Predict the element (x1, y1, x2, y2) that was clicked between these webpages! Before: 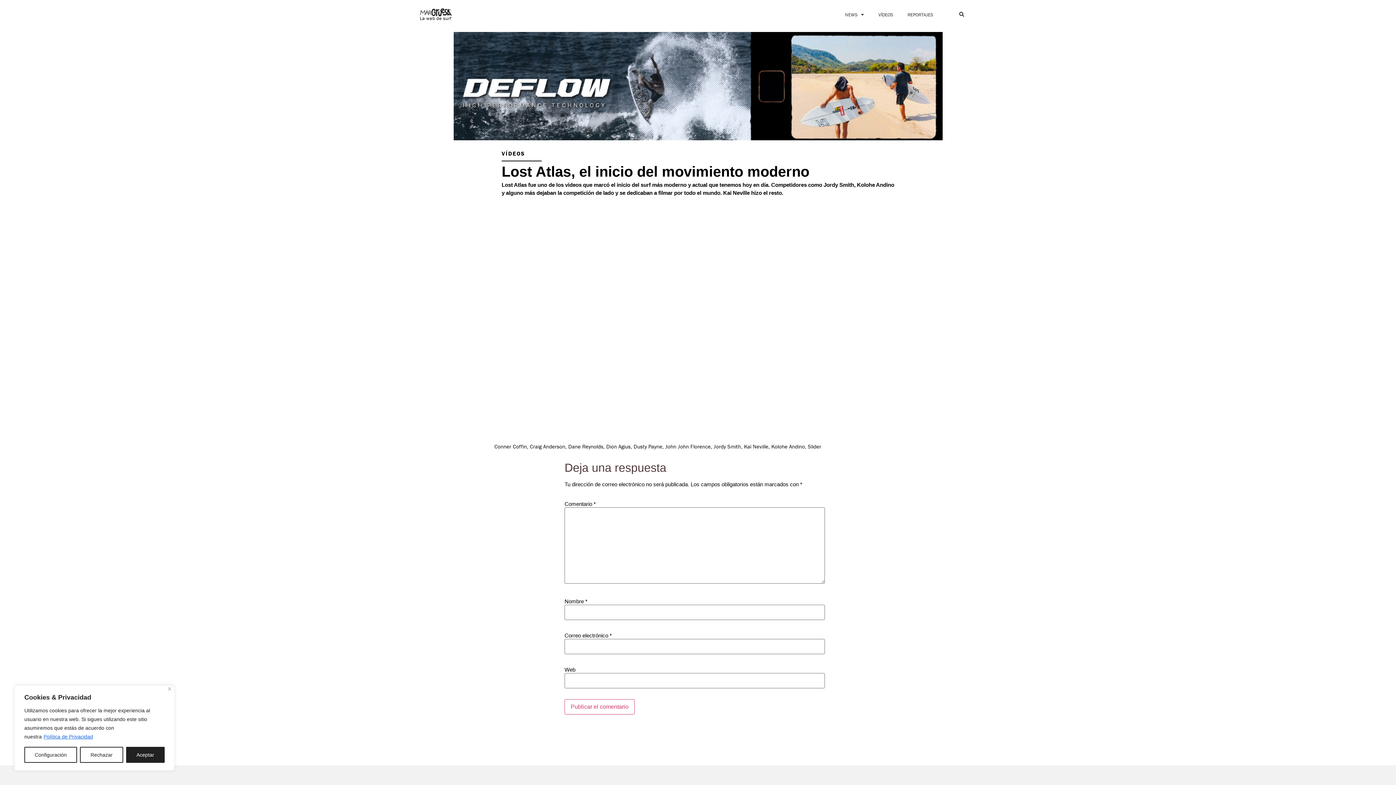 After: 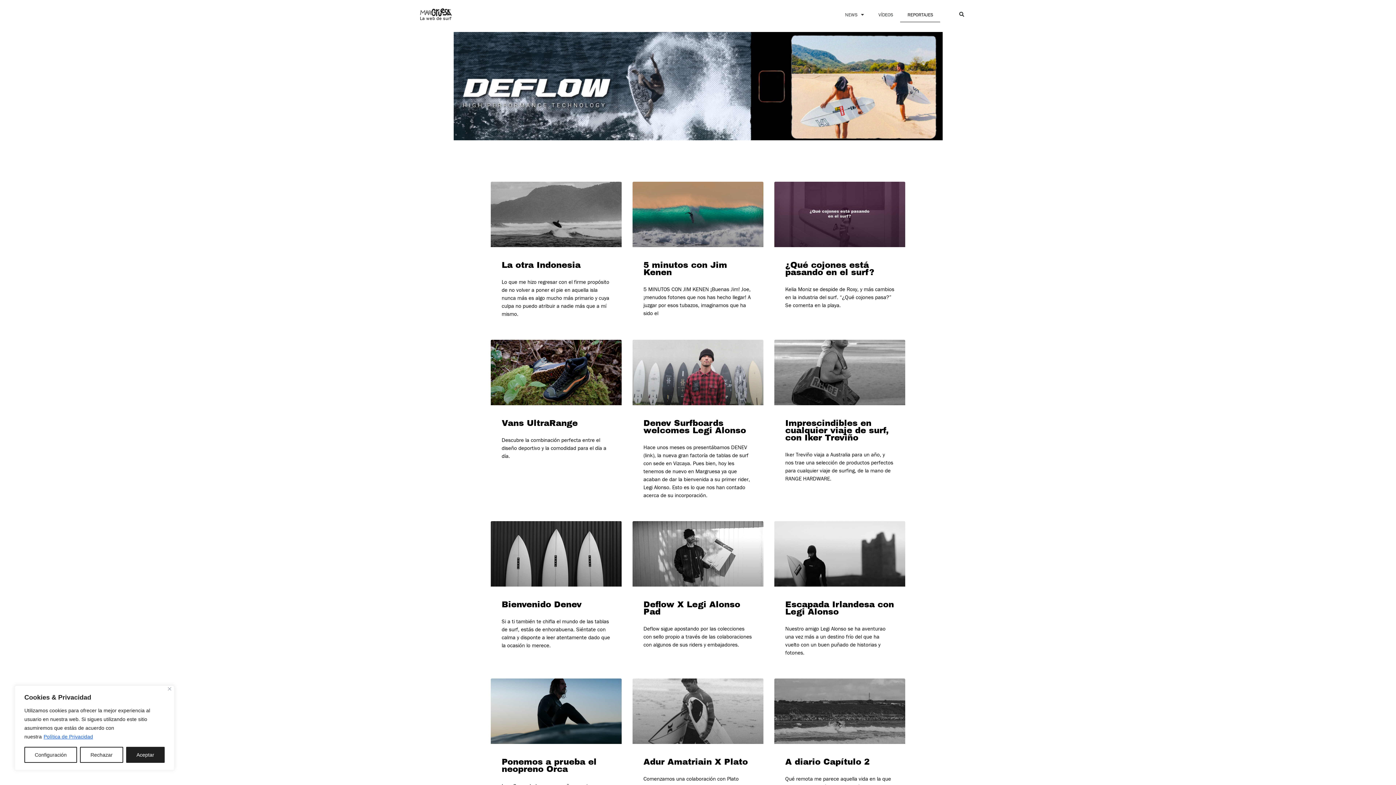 Action: label: REPORTAJES bbox: (900, 7, 940, 22)